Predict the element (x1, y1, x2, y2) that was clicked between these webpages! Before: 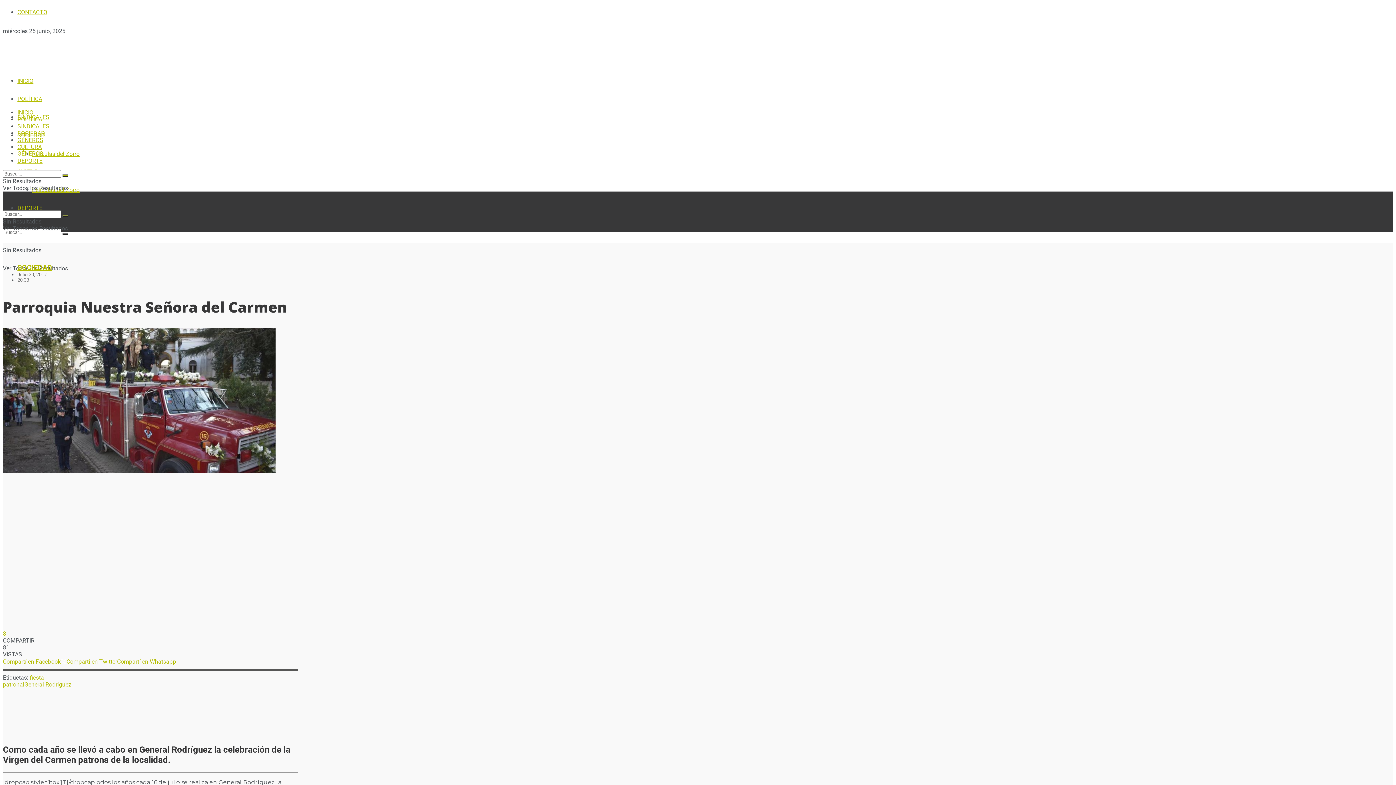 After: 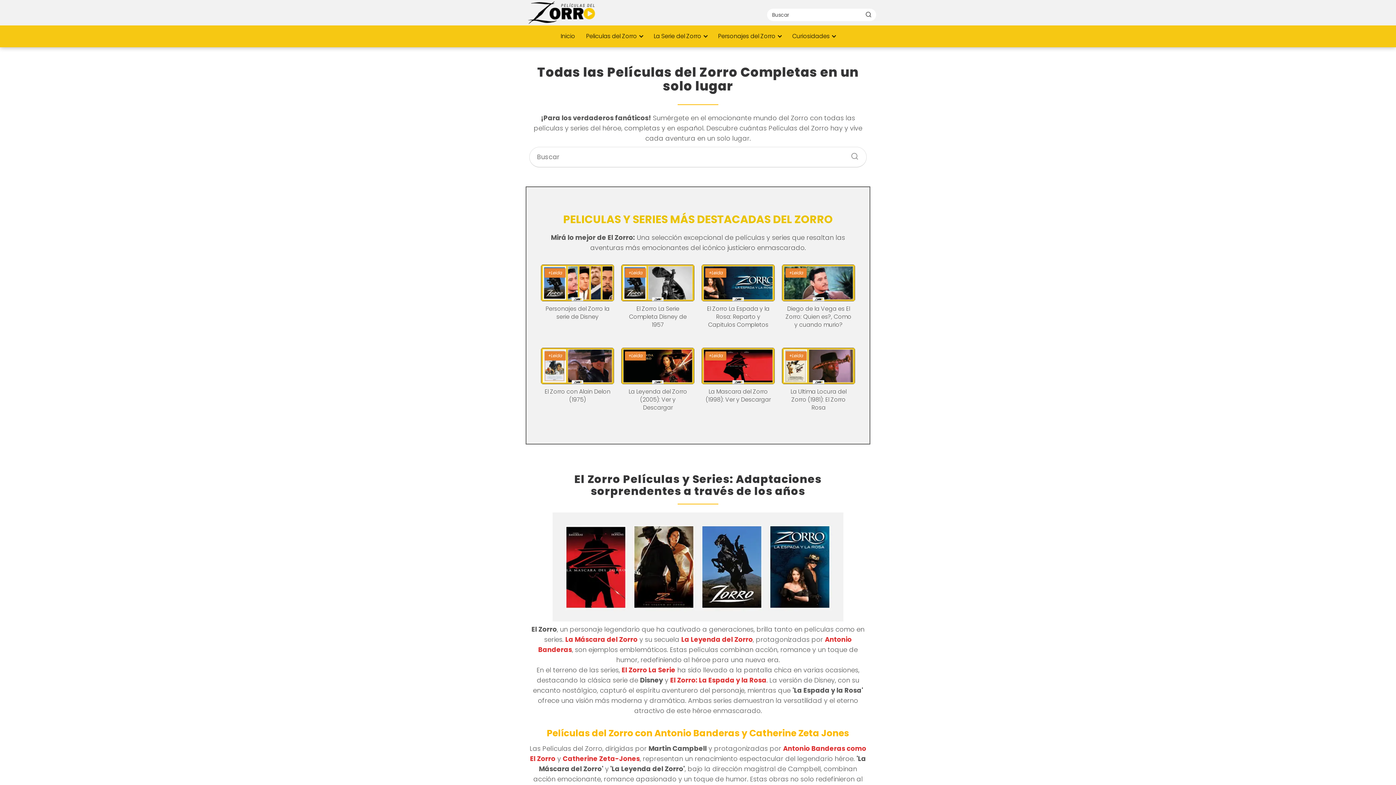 Action: bbox: (32, 150, 79, 157) label: Películas del Zorro